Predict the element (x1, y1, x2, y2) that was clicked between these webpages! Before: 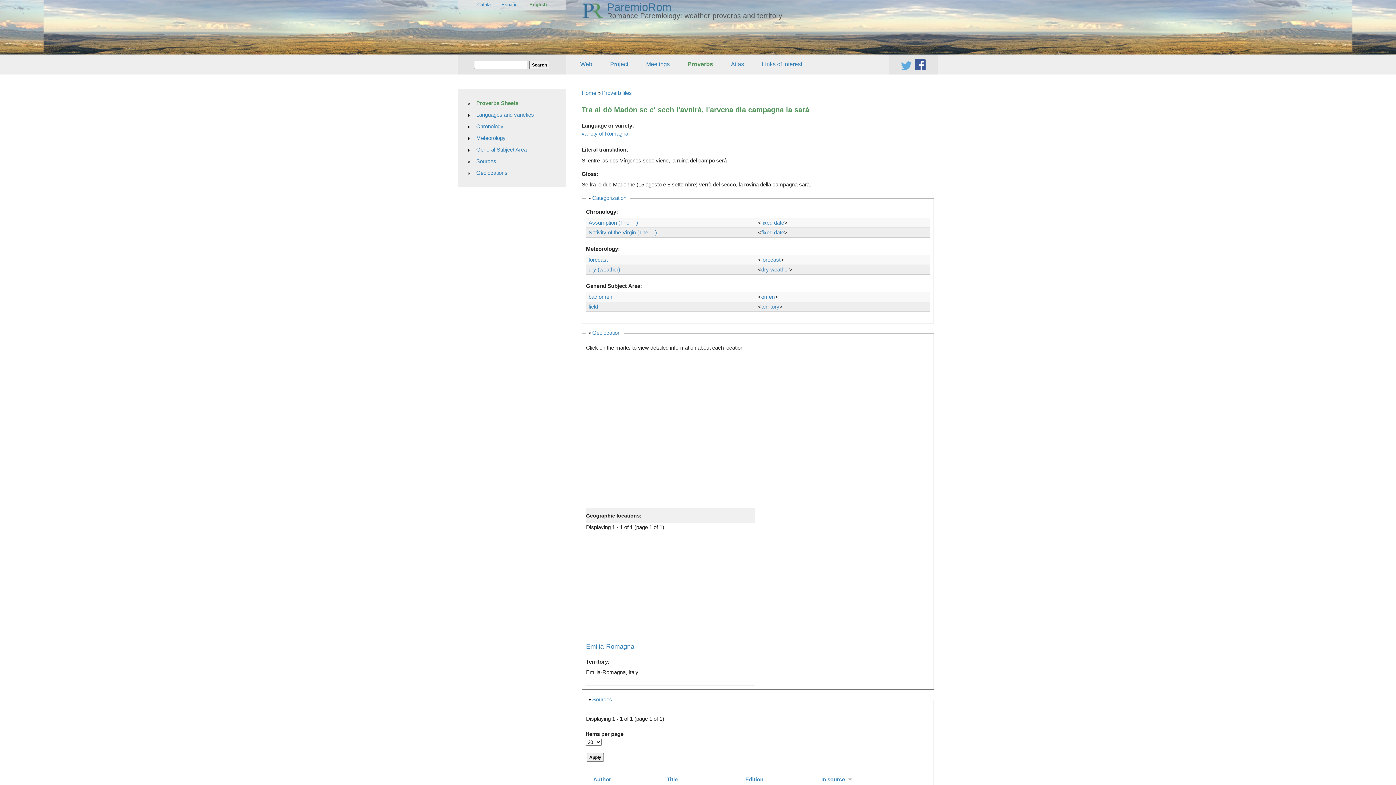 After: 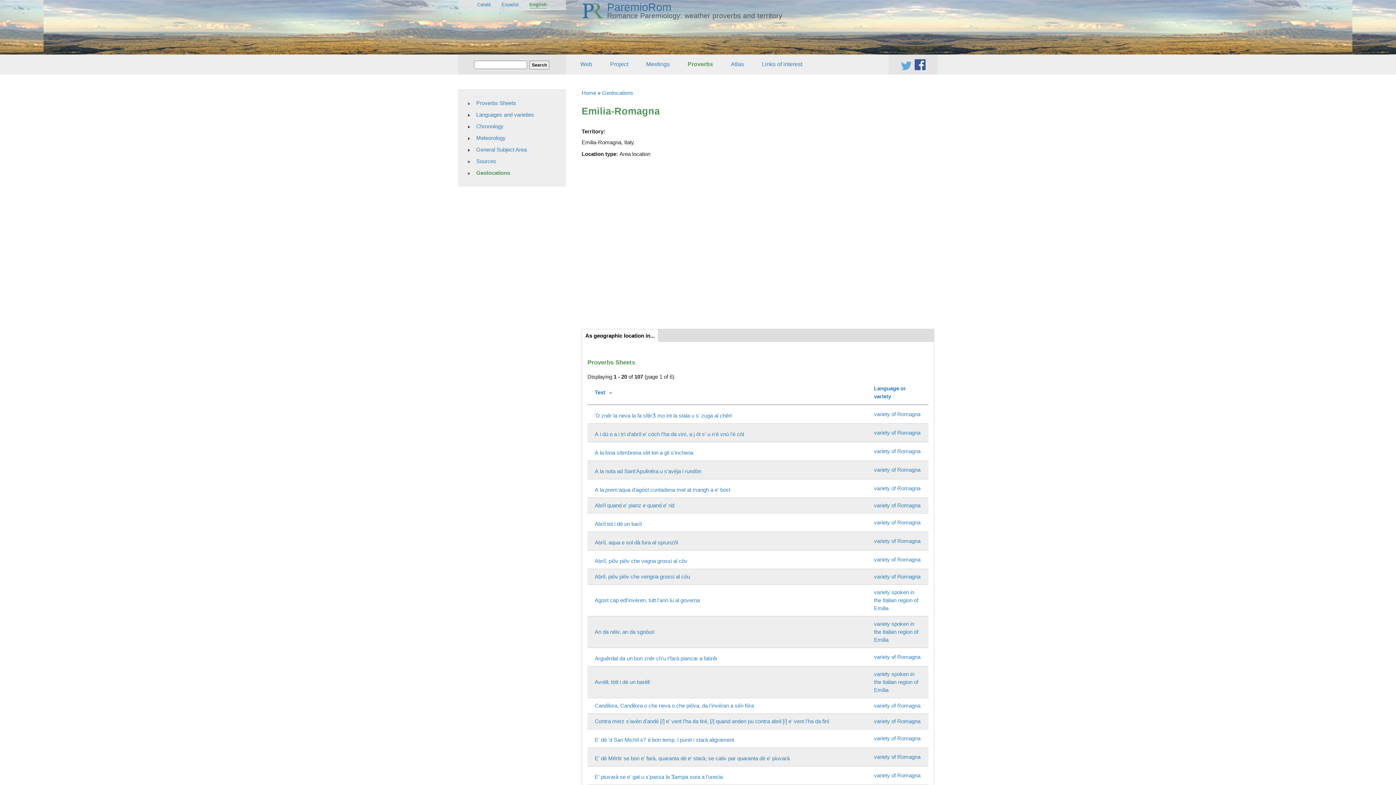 Action: bbox: (586, 643, 634, 650) label: Emilia-Romagna